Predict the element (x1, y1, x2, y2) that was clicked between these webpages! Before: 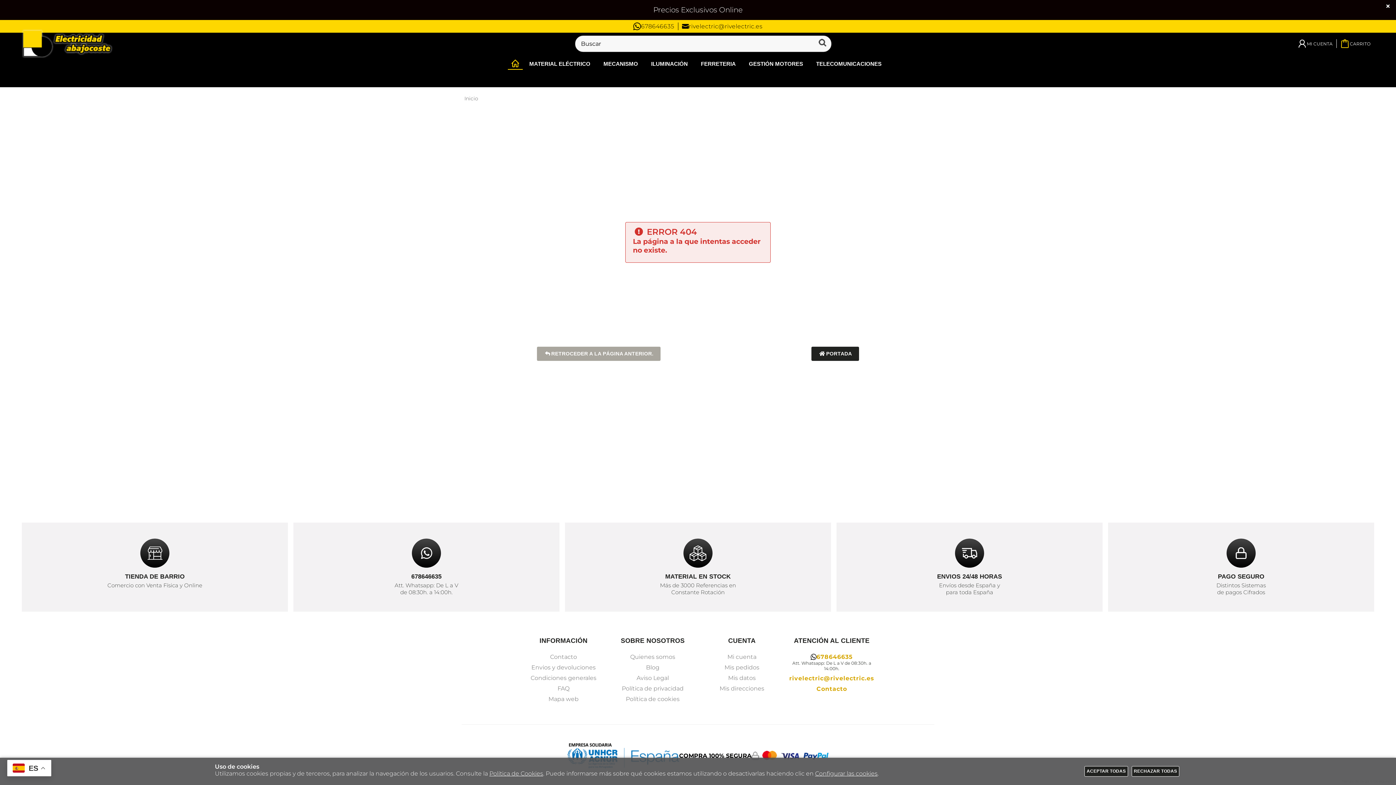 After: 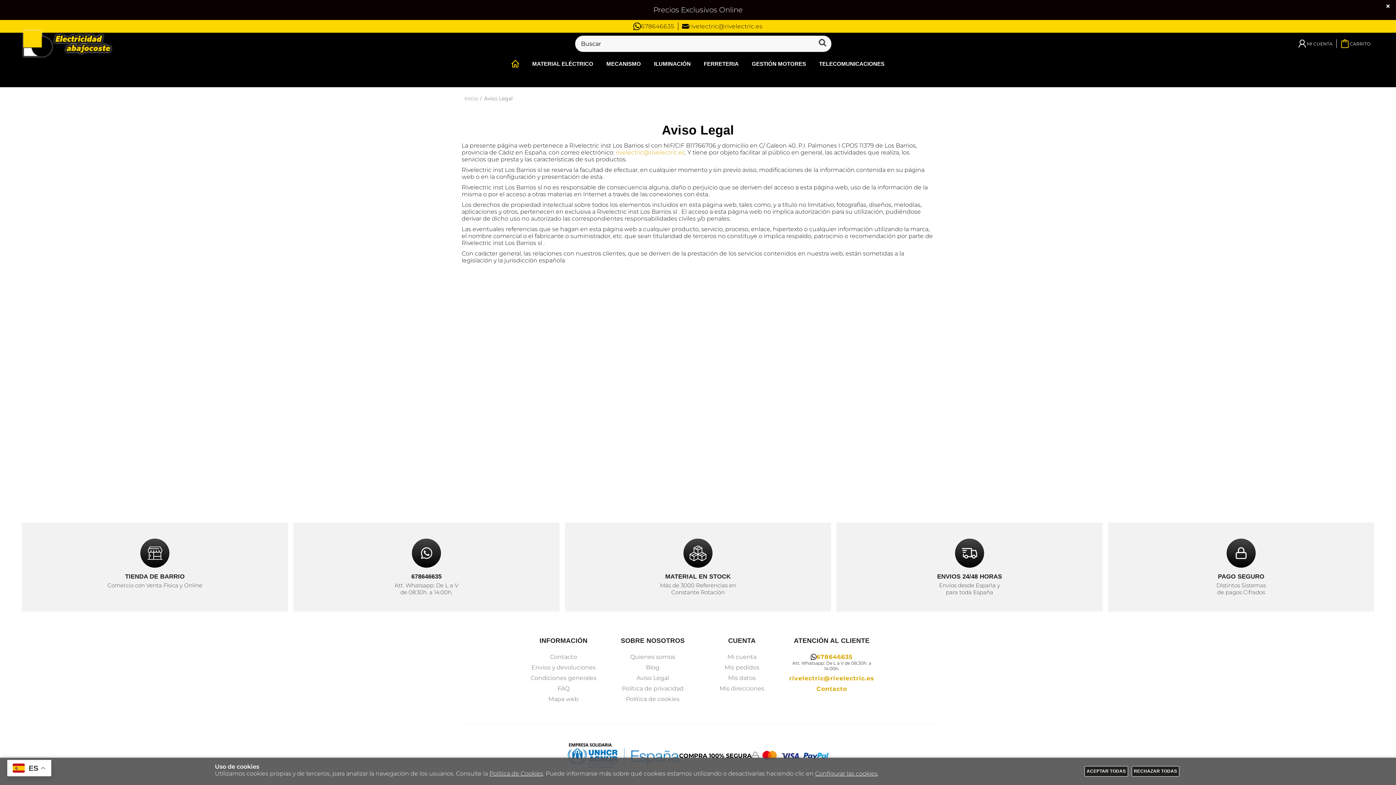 Action: label: Aviso Legal bbox: (636, 674, 669, 681)